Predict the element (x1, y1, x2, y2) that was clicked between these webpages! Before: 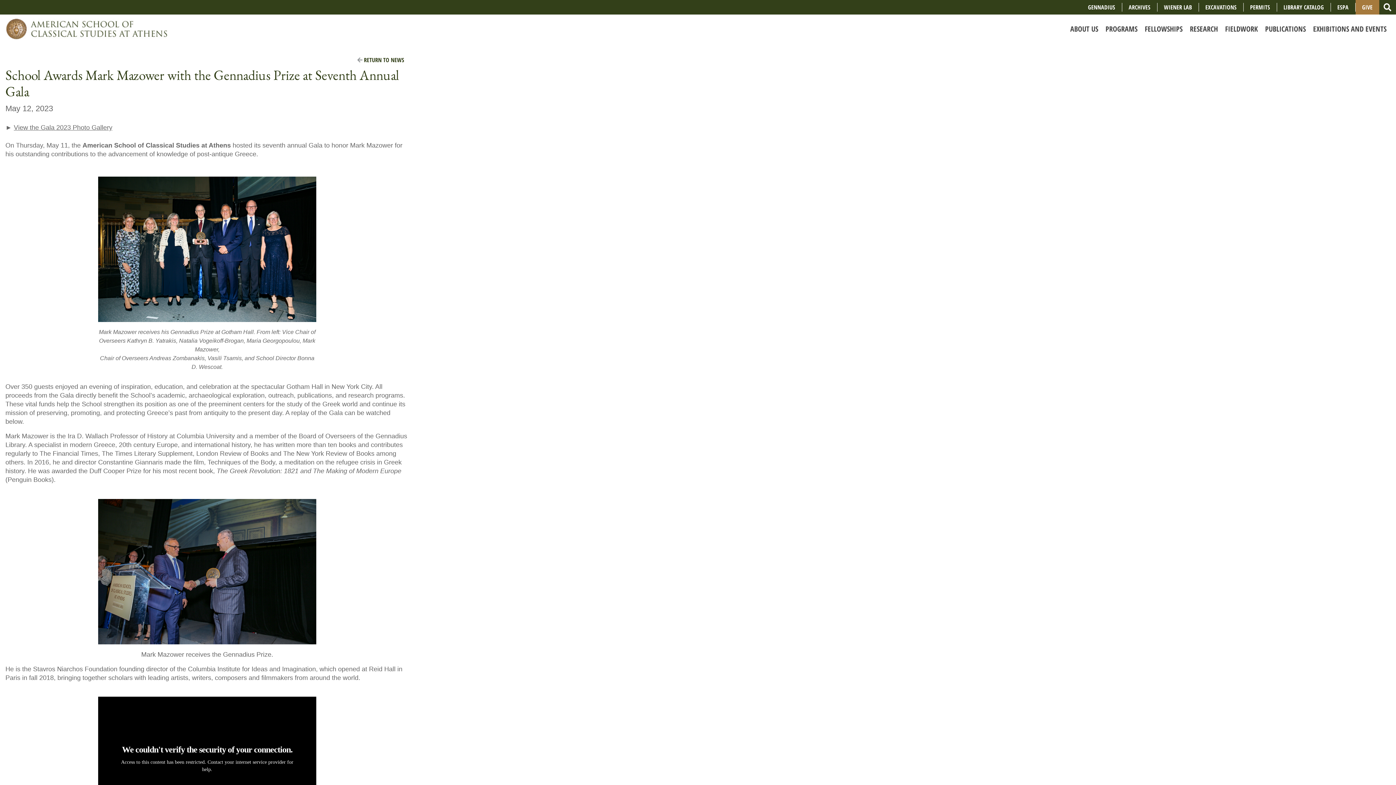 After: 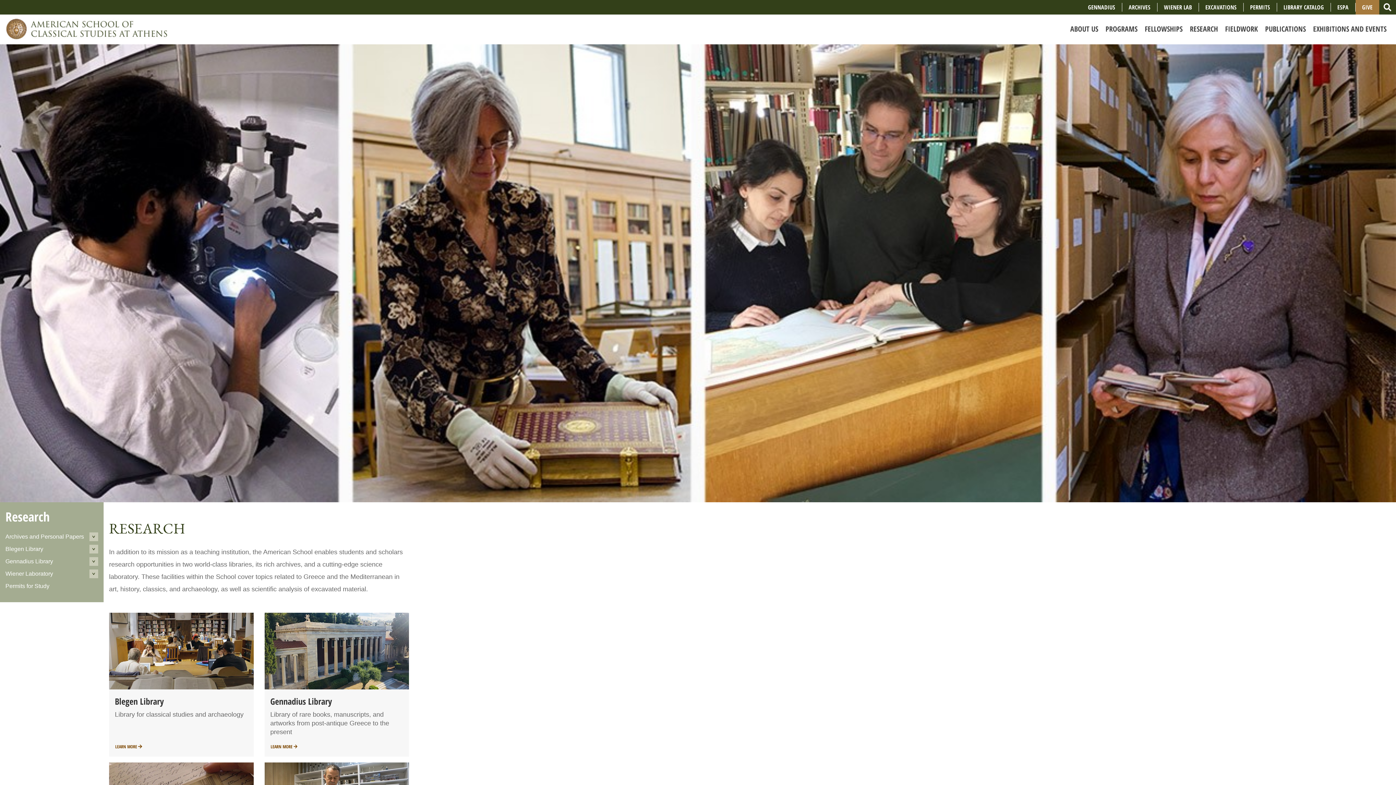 Action: bbox: (1186, 21, 1221, 36) label: RESEARCH